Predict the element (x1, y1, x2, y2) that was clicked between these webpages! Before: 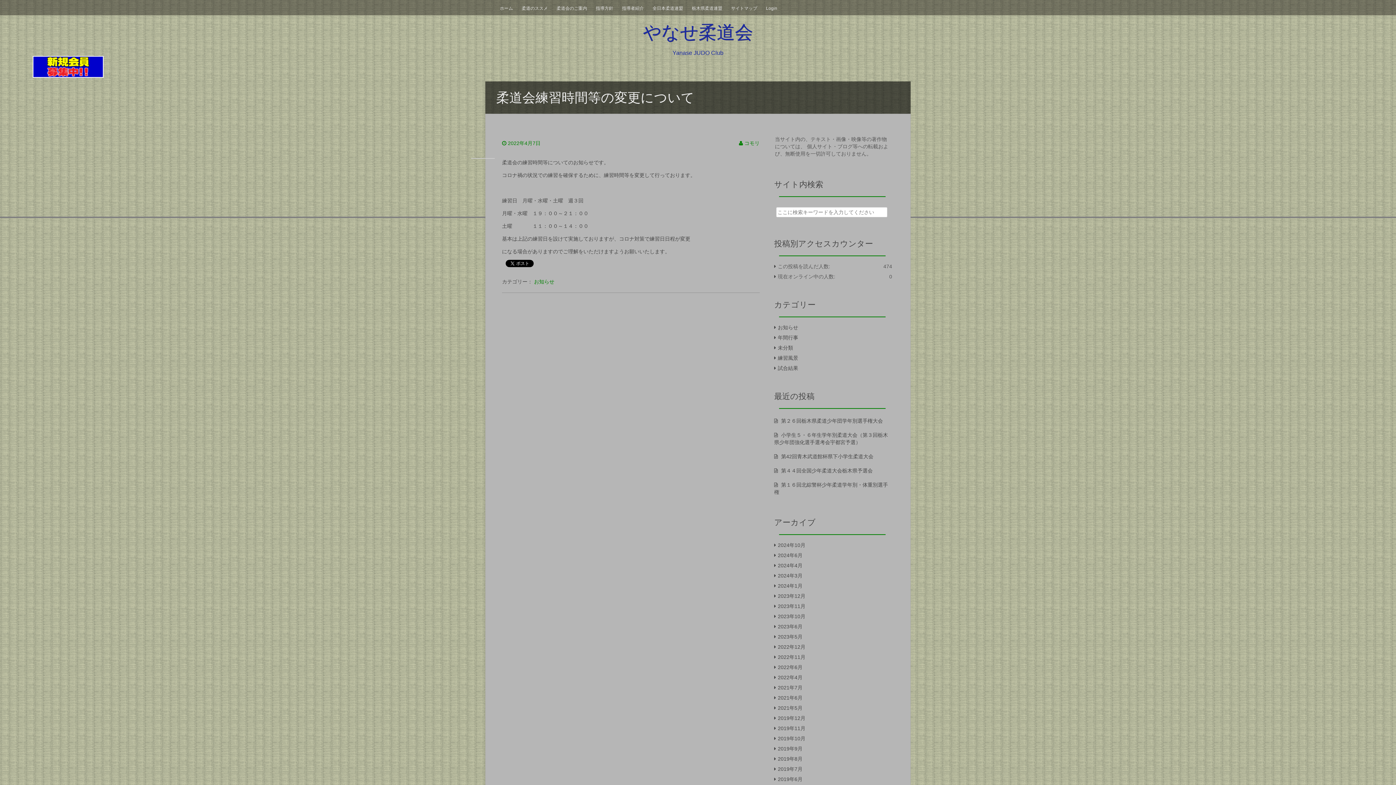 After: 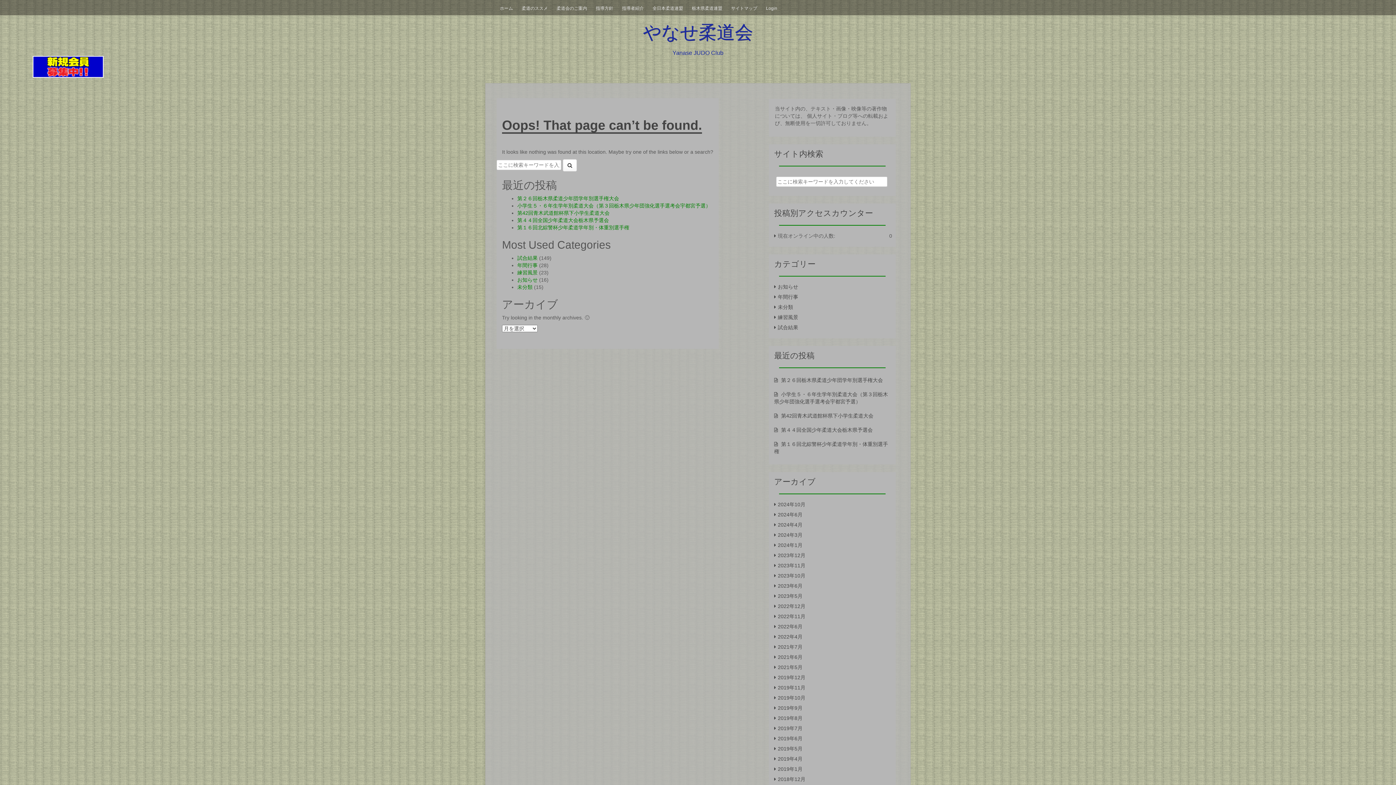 Action: bbox: (744, 140, 759, 146) label: コモリ